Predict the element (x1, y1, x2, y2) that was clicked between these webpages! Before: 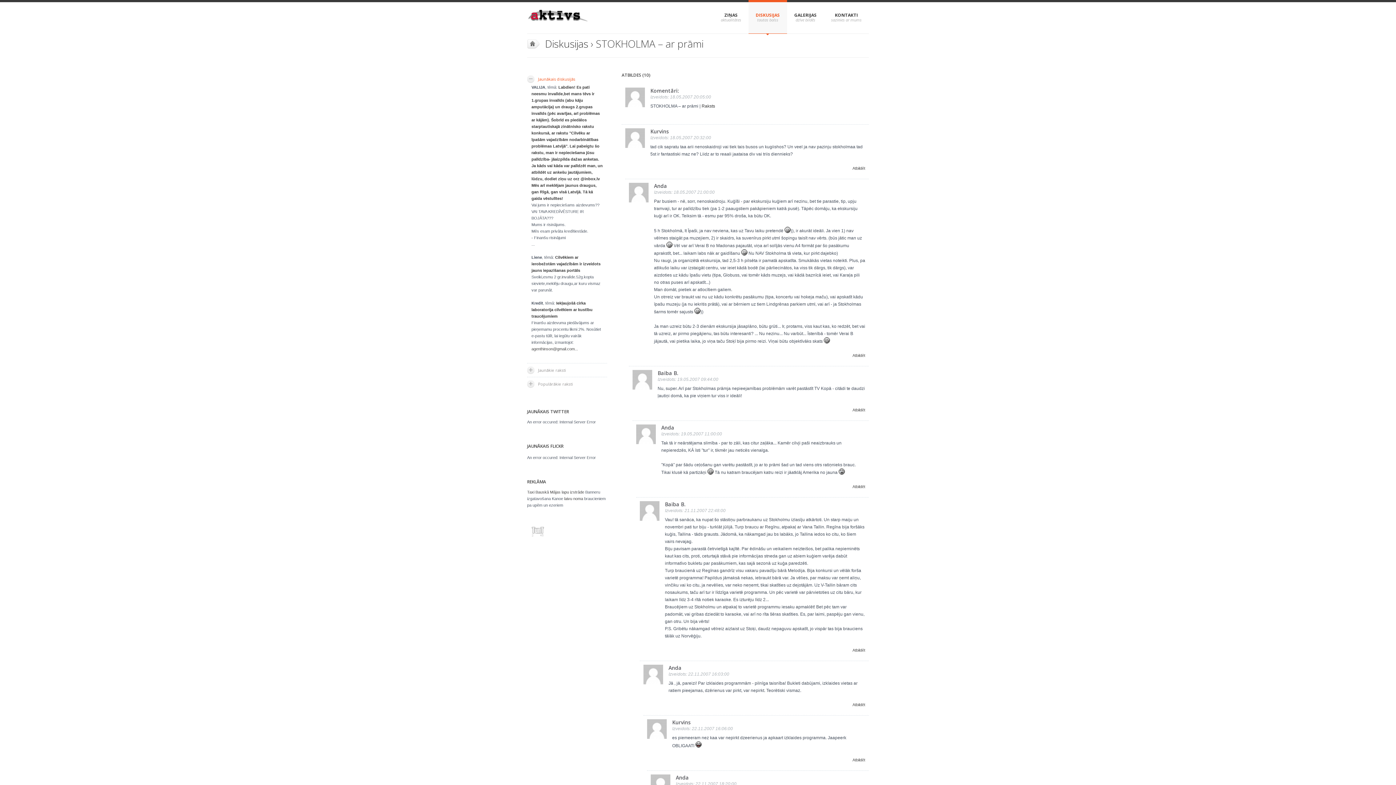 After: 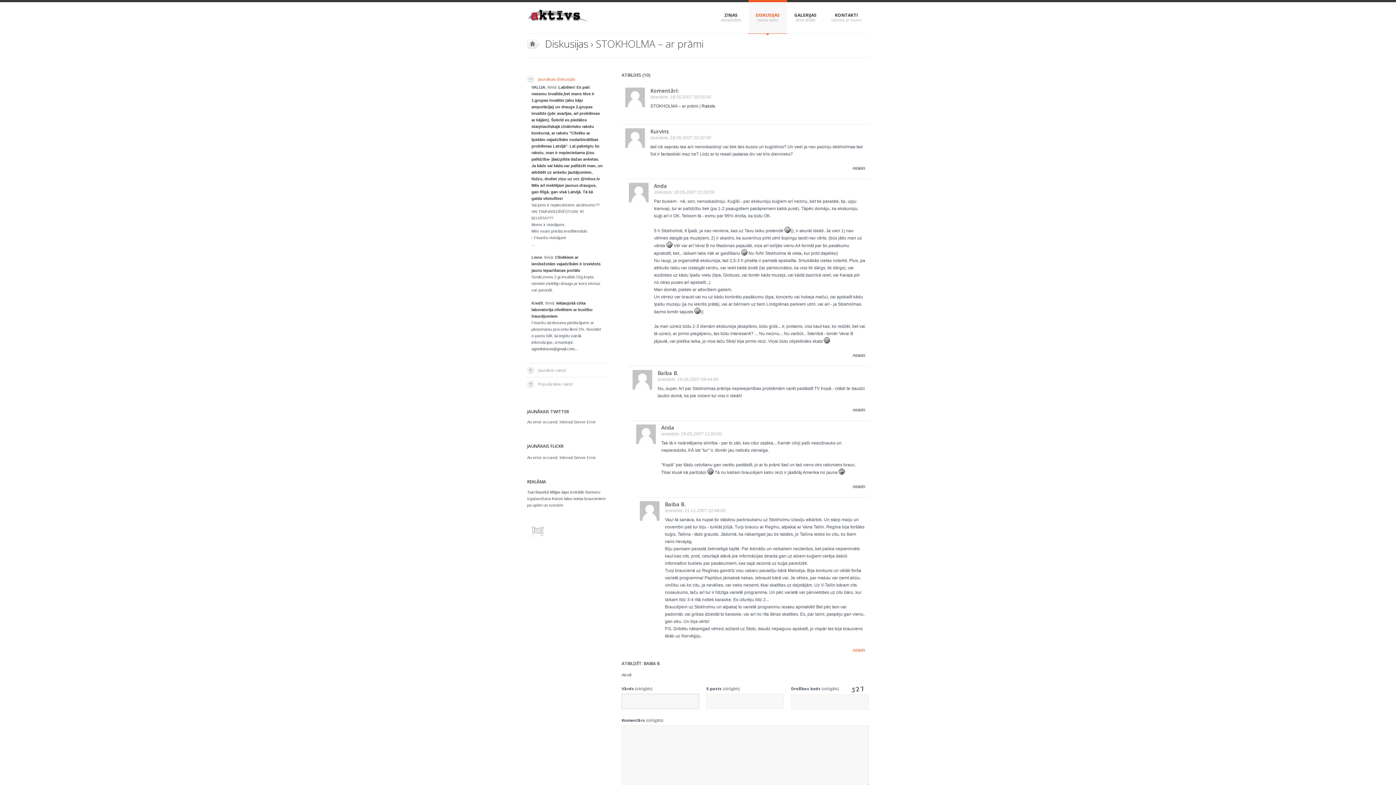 Action: label: Atbildēt bbox: (852, 647, 869, 657)